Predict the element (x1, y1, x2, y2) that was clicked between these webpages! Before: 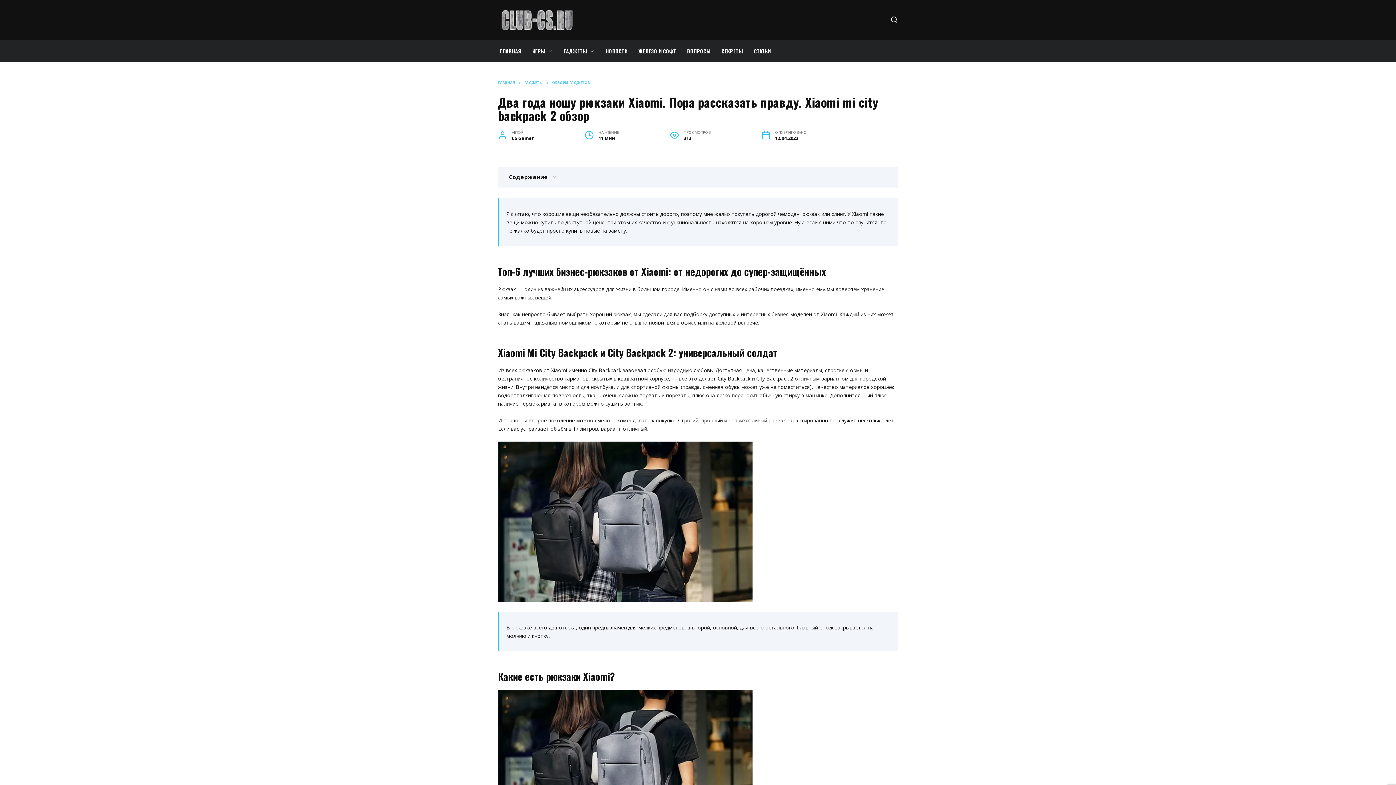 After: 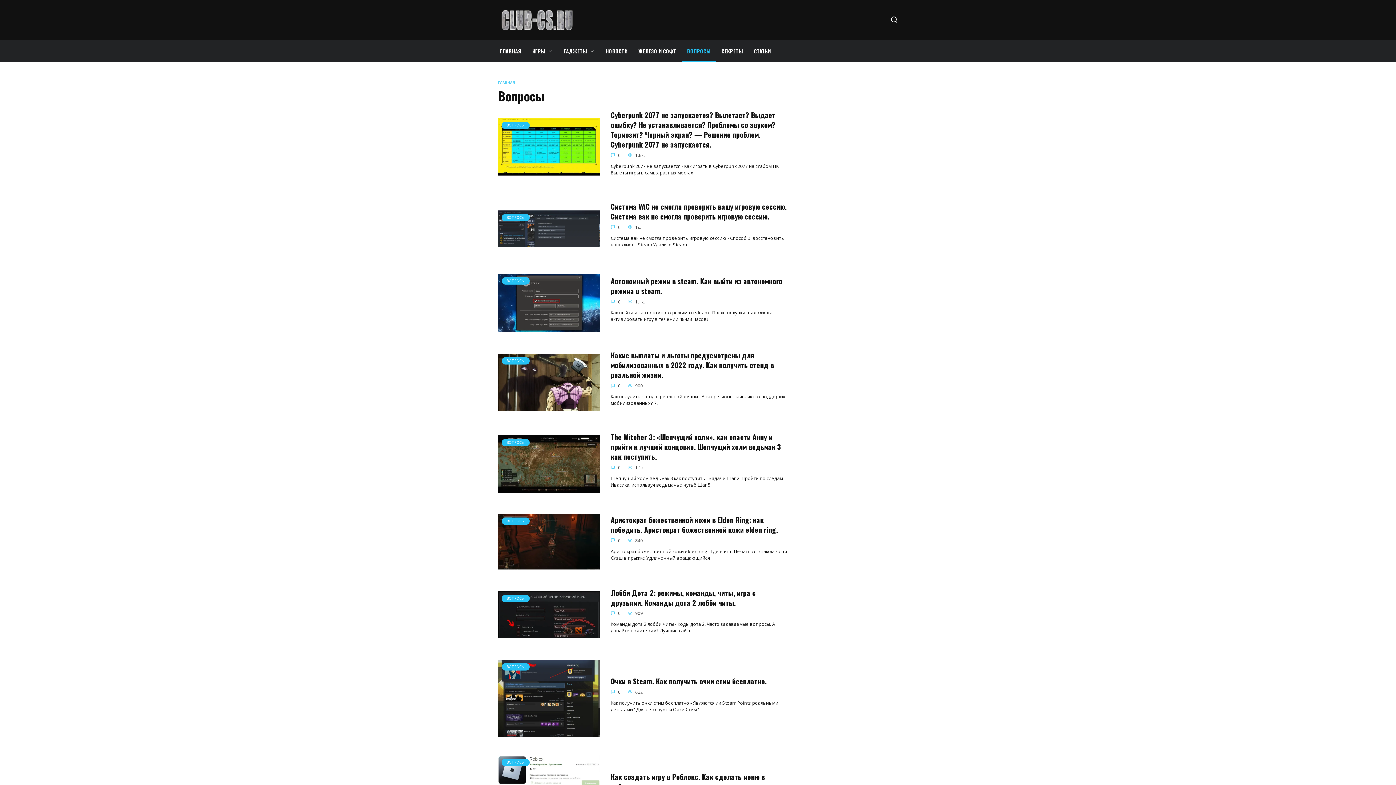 Action: bbox: (681, 40, 716, 62) label: ВОПРОСЫ